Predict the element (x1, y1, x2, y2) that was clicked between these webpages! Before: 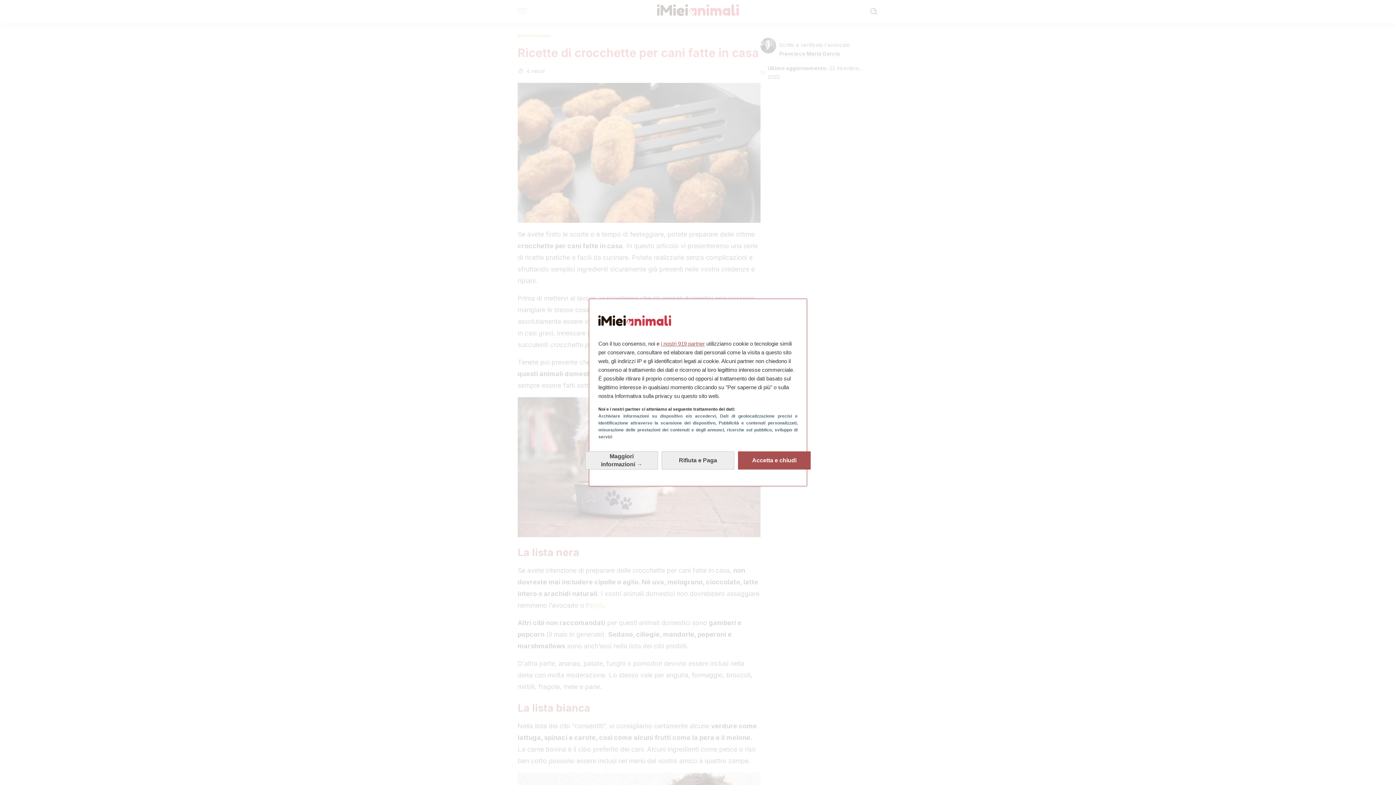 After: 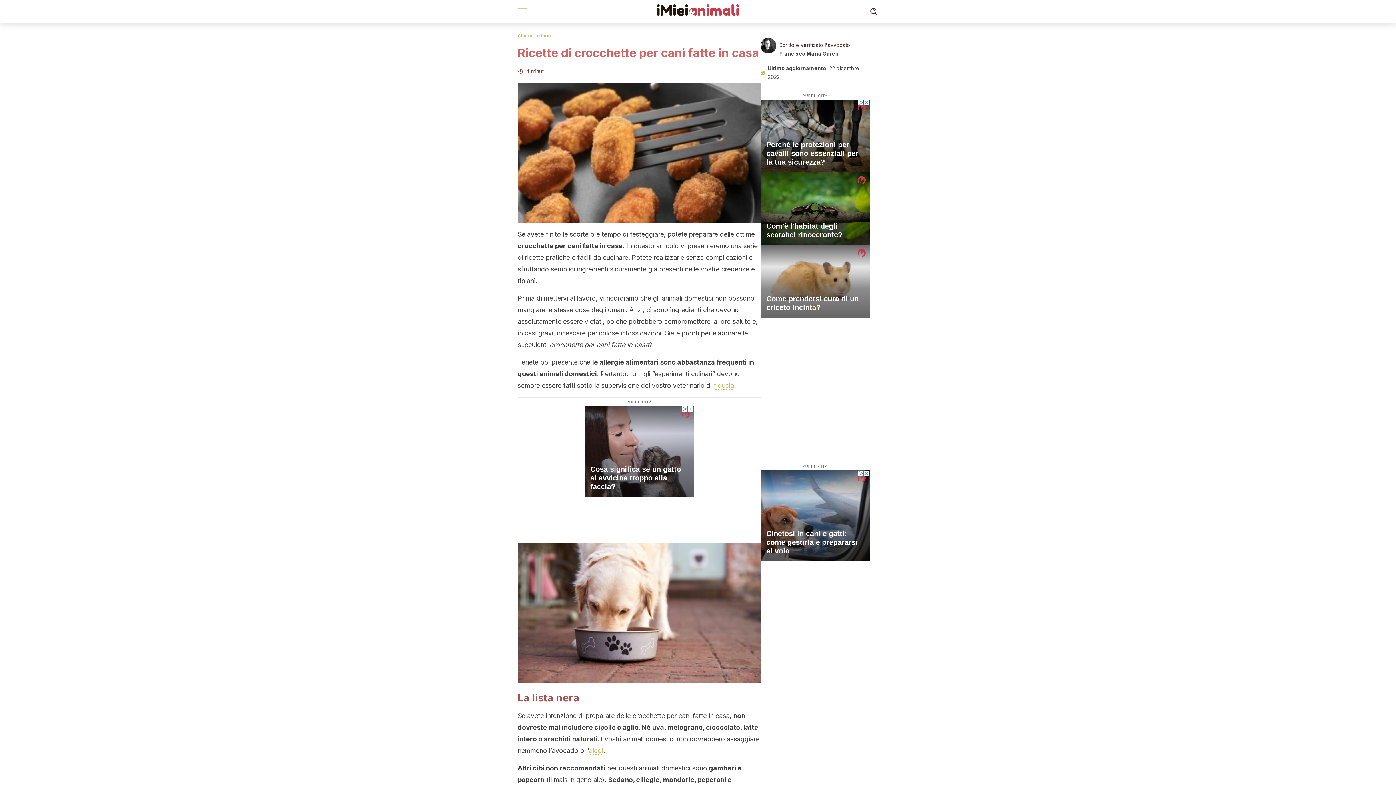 Action: bbox: (738, 451, 810, 469) label: Accetta e chiudi: Accetta l'elaborazione dei dati e chiudi